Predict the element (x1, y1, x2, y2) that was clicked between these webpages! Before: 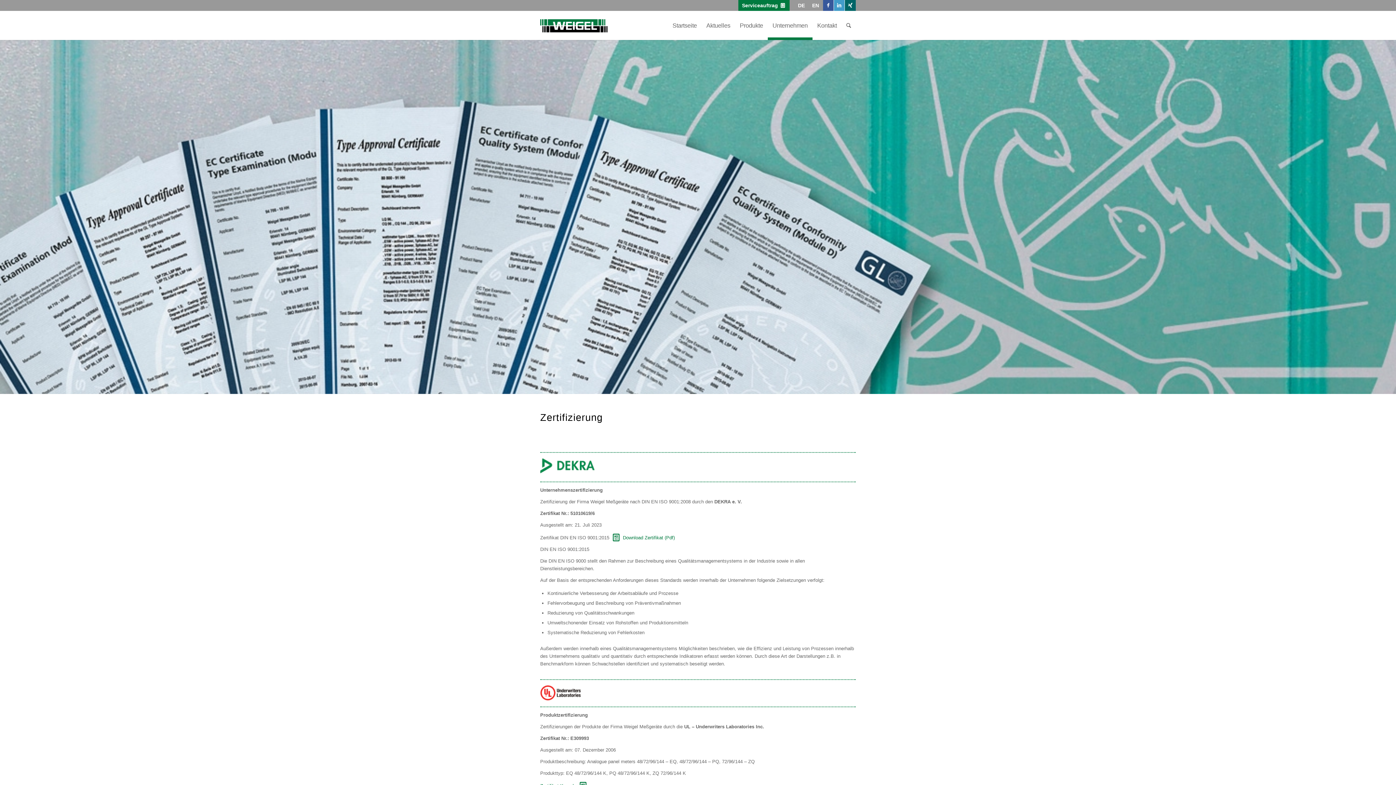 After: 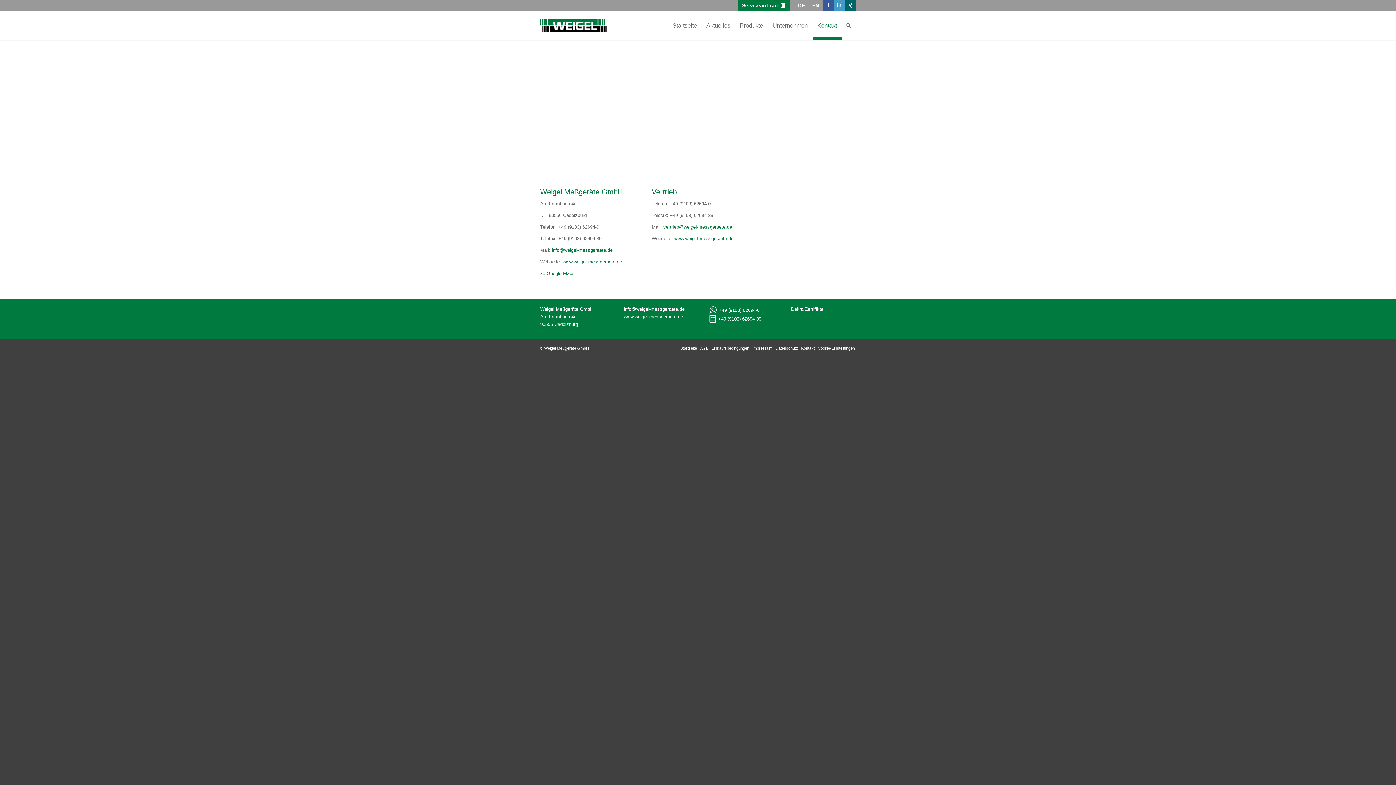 Action: bbox: (812, 10, 841, 40) label: Kontakt